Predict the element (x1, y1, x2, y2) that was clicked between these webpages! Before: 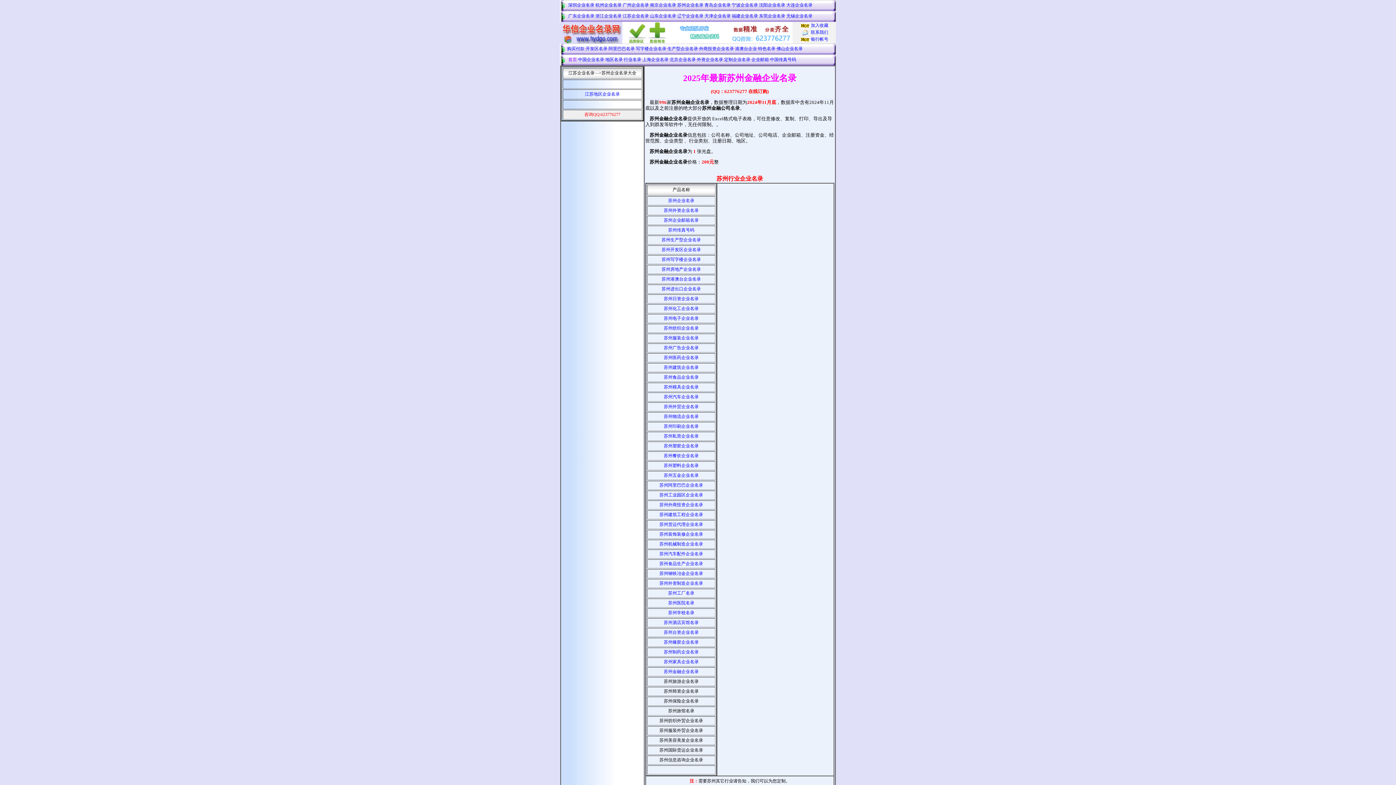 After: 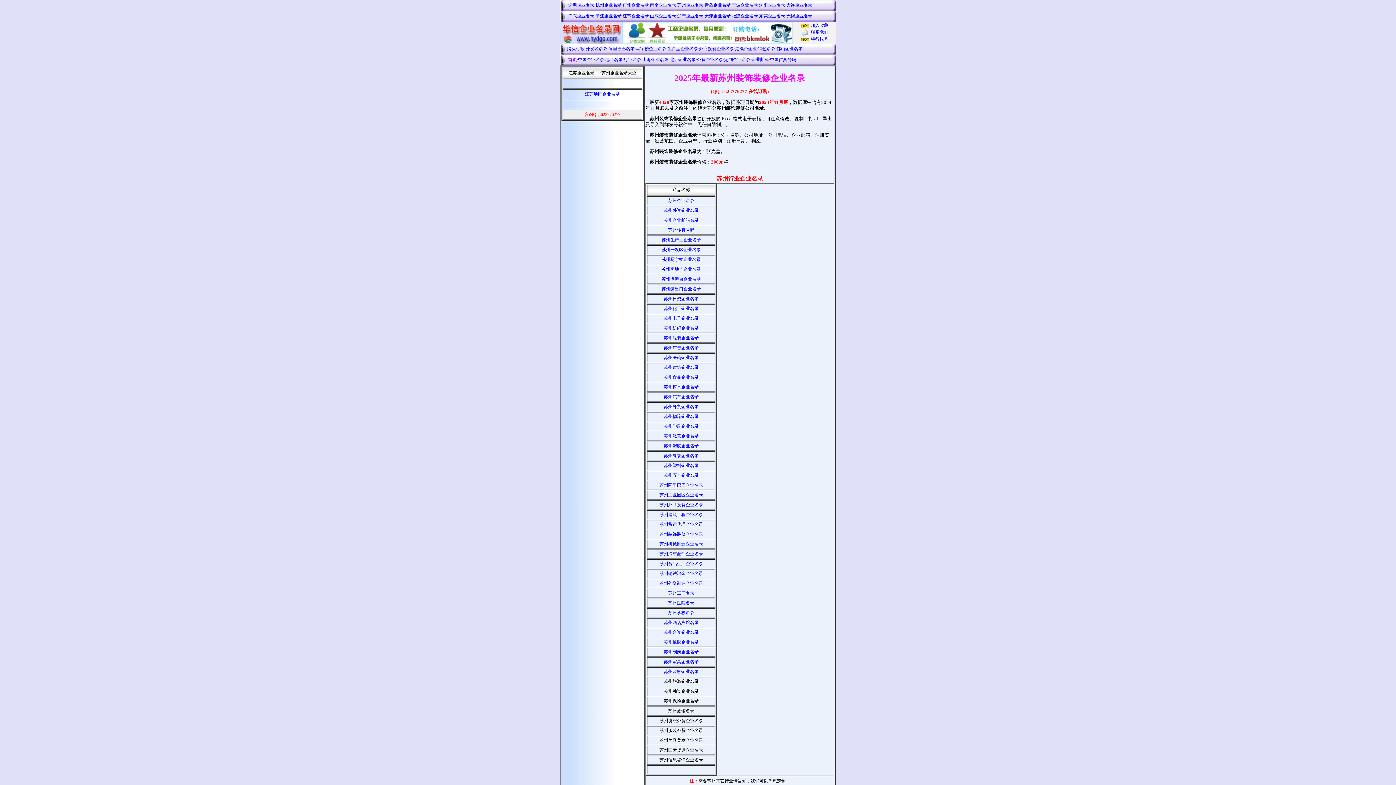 Action: bbox: (659, 532, 703, 537) label: 苏州装饰装修企业名录